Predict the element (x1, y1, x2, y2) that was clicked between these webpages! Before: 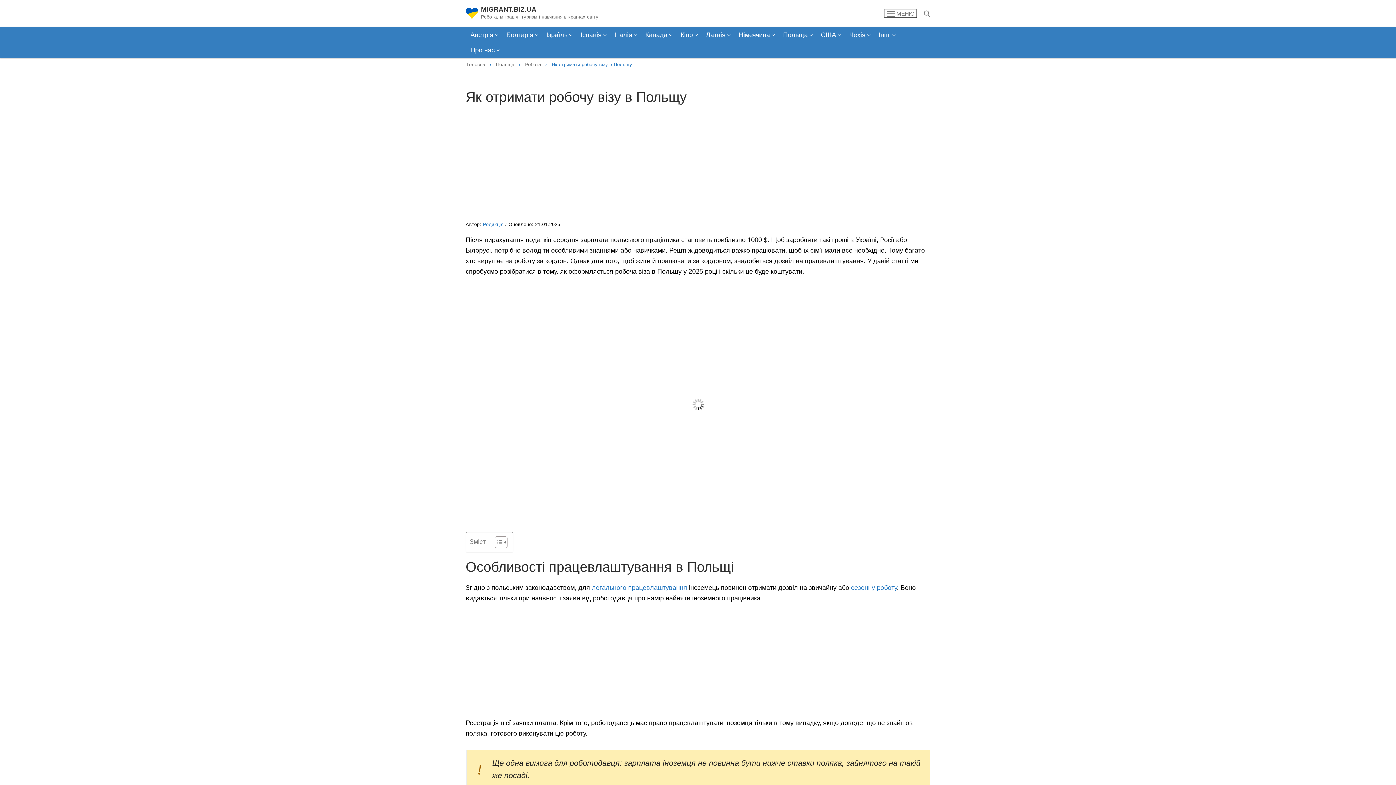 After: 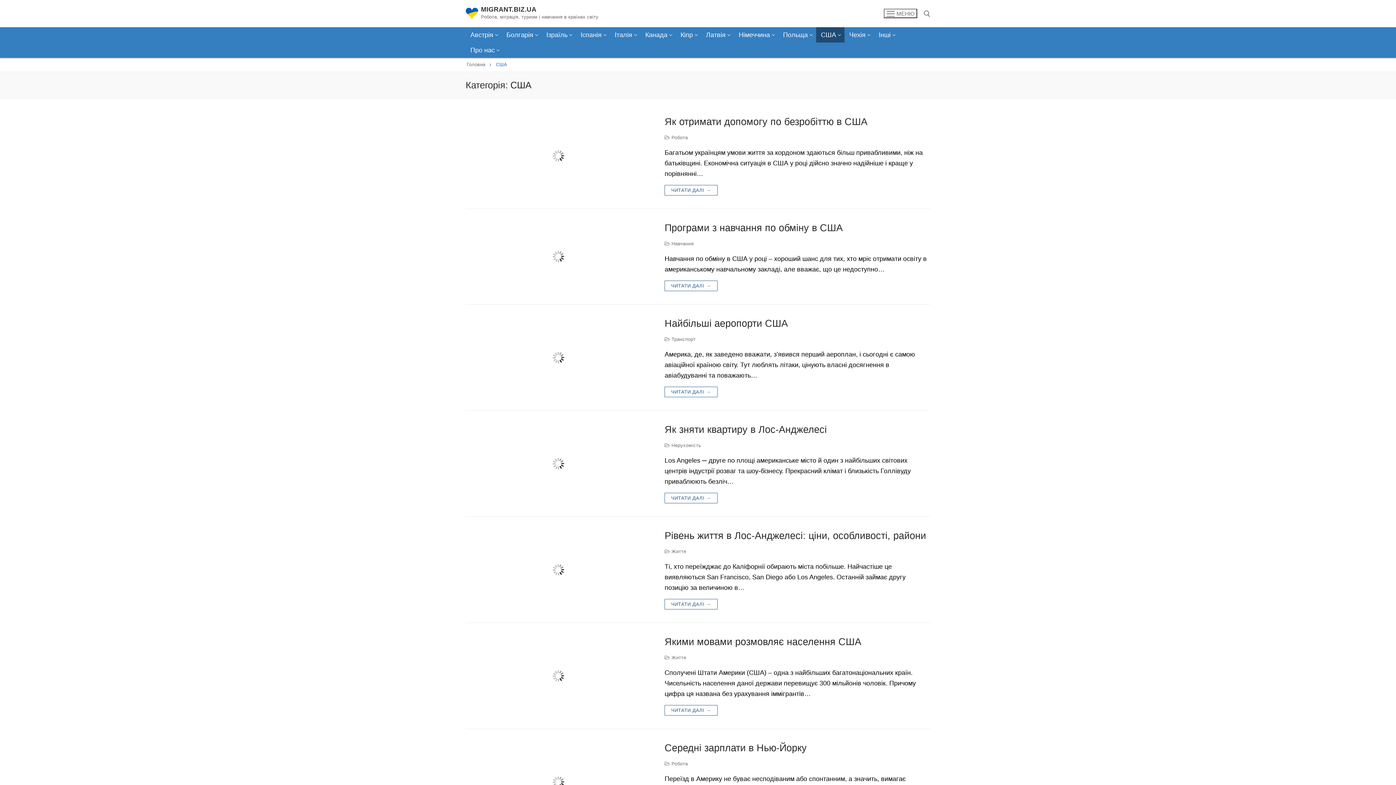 Action: label: США
  bbox: (816, 27, 844, 42)